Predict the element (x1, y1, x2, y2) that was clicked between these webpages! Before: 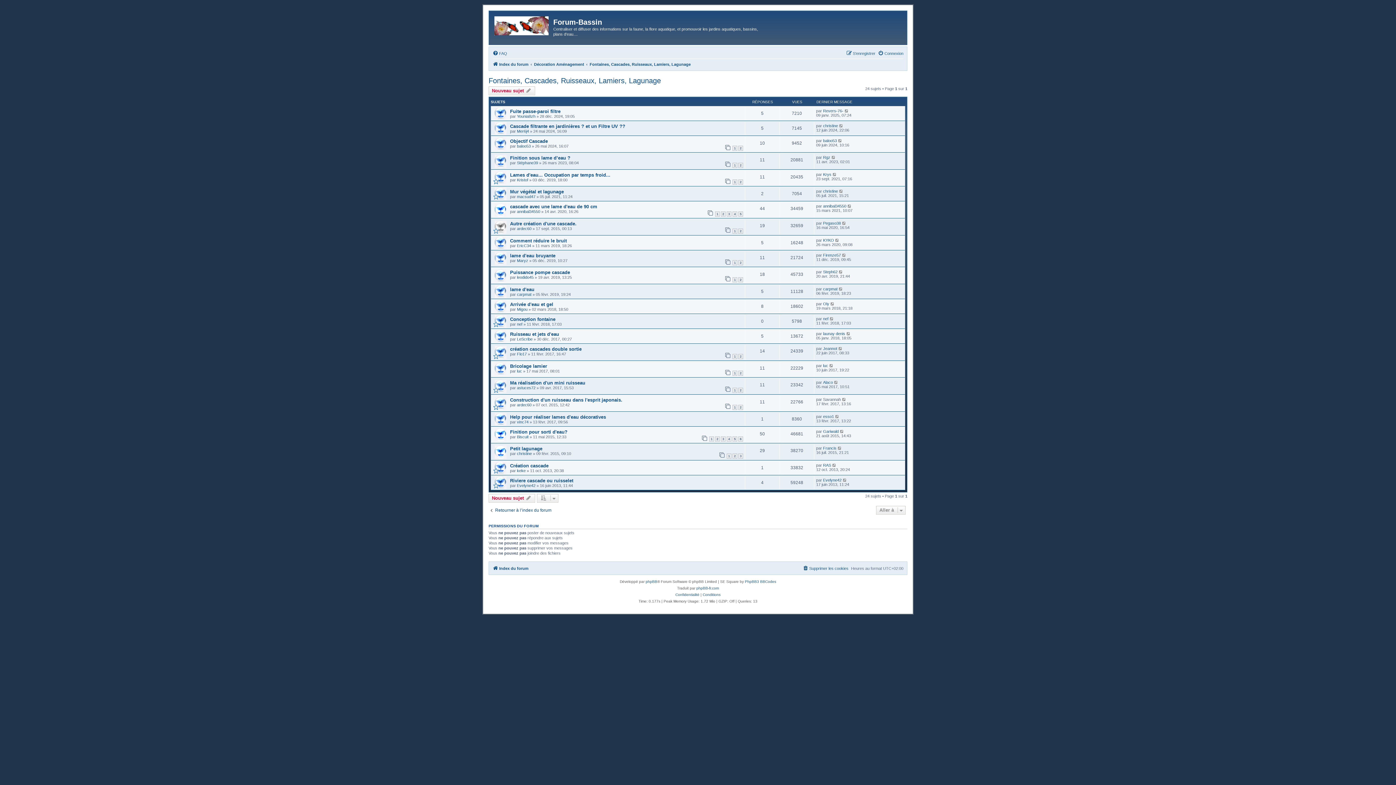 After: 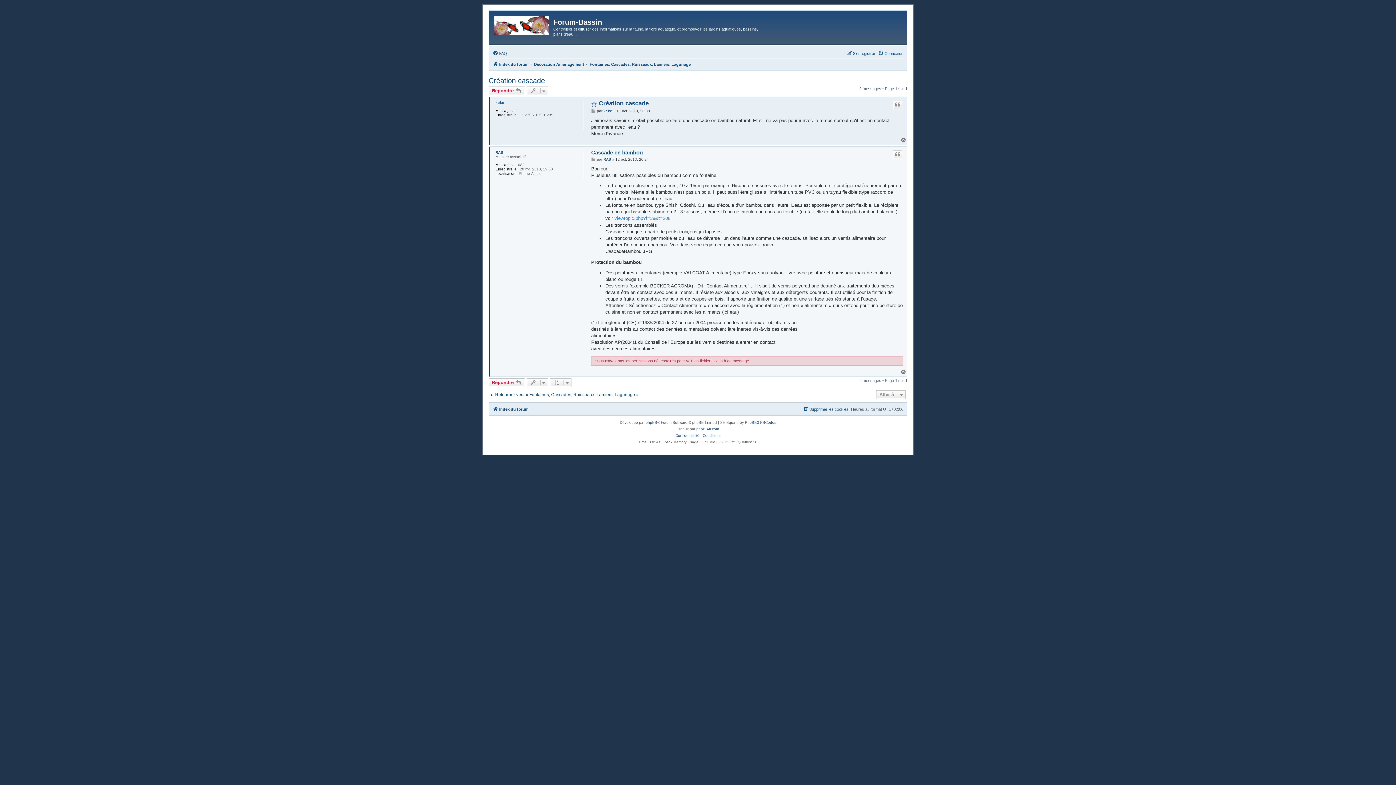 Action: label: Création cascade bbox: (510, 463, 548, 468)